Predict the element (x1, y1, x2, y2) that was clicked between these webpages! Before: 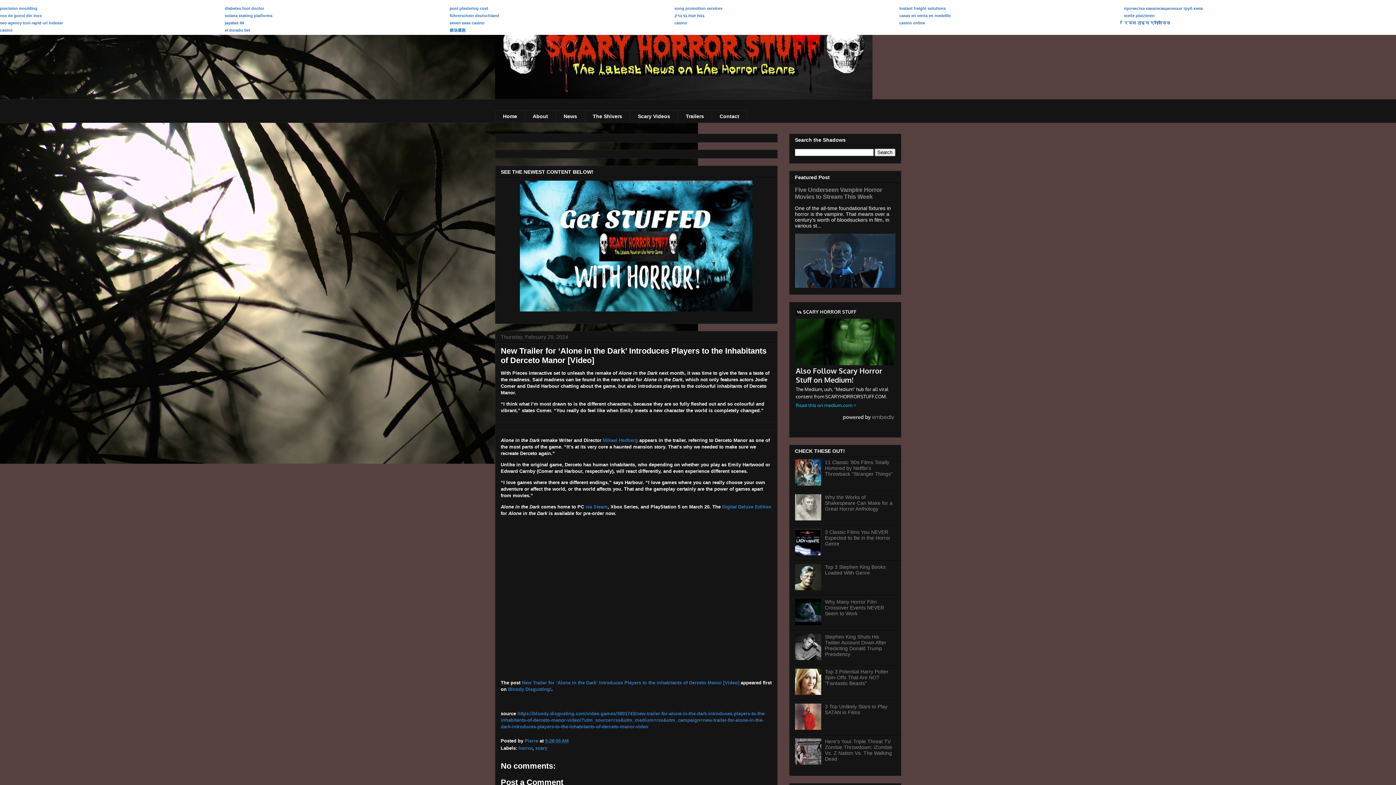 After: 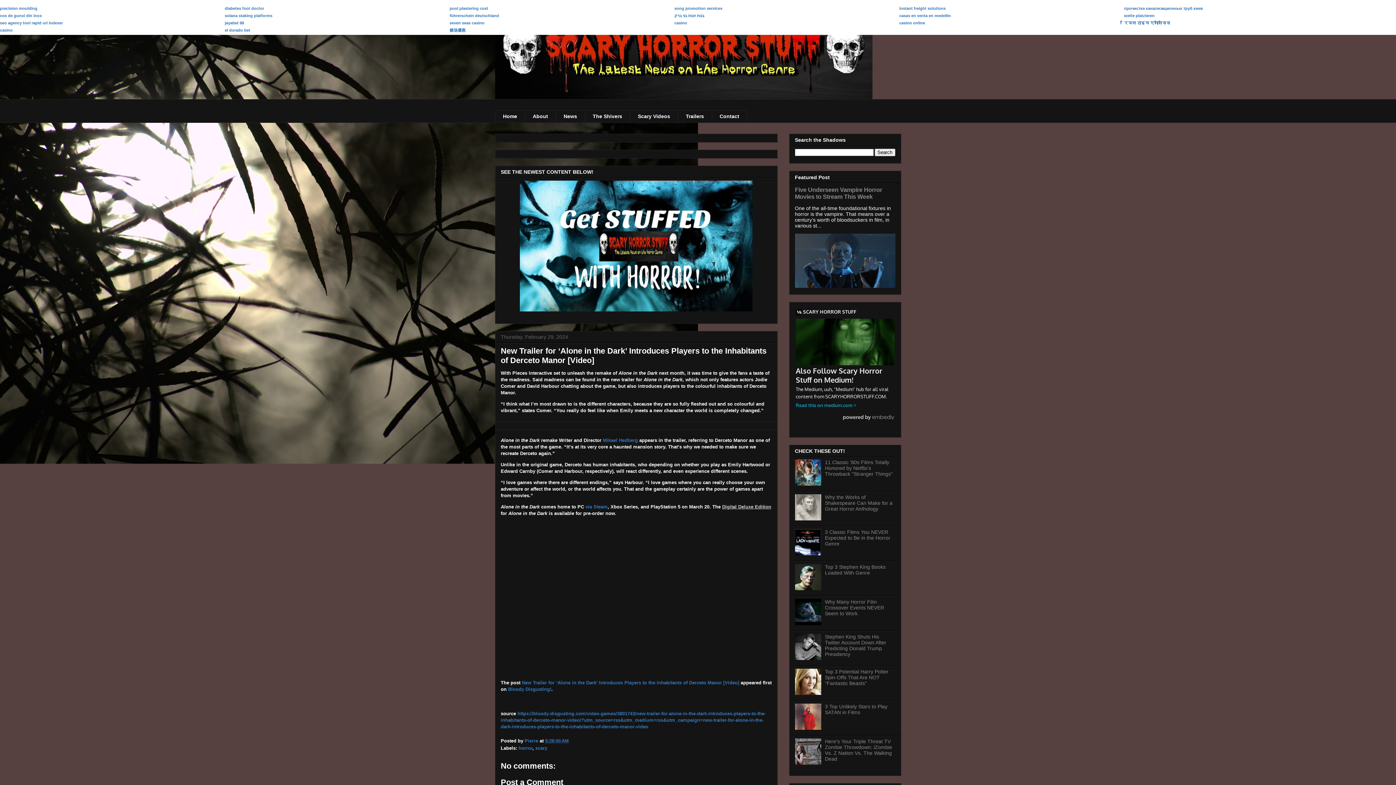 Action: label: Digital Deluxe Edition bbox: (722, 504, 771, 509)